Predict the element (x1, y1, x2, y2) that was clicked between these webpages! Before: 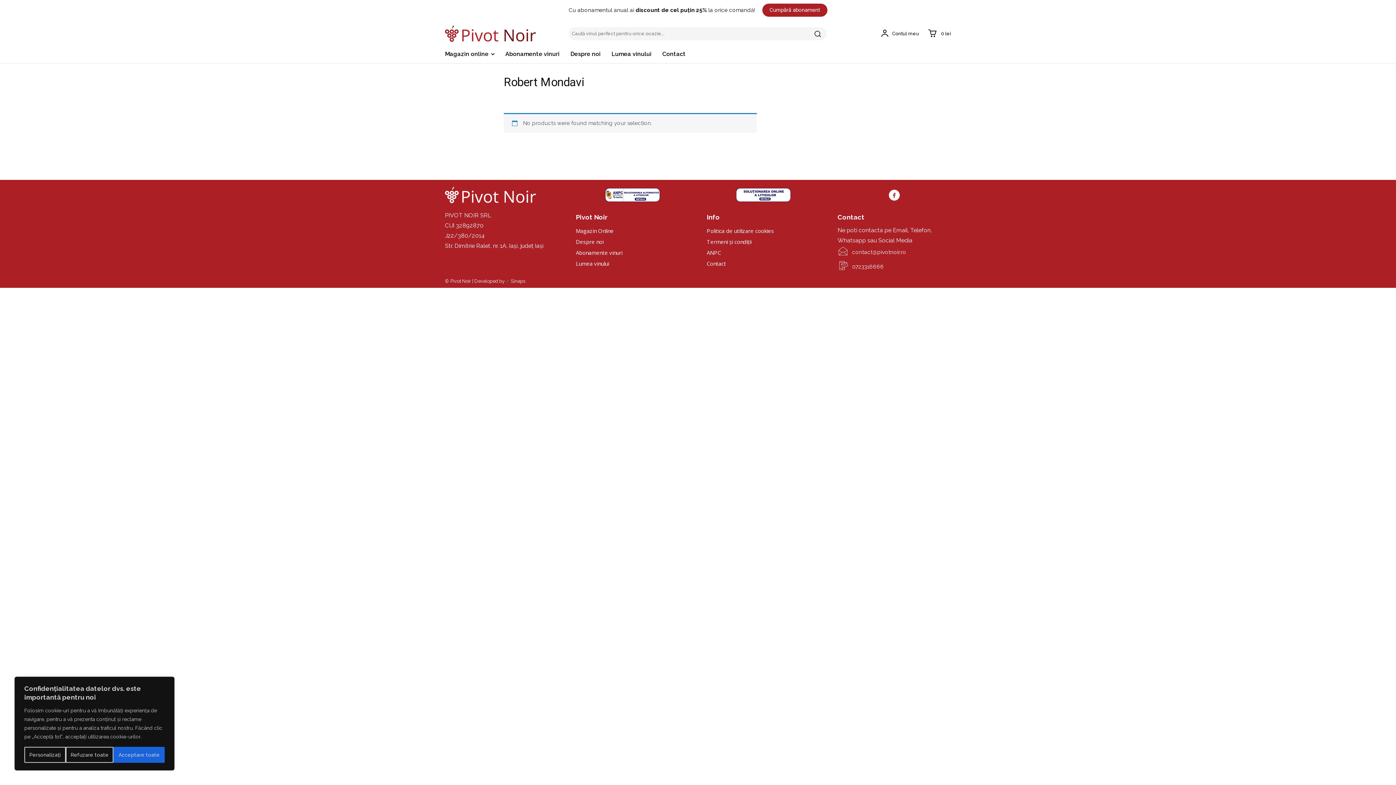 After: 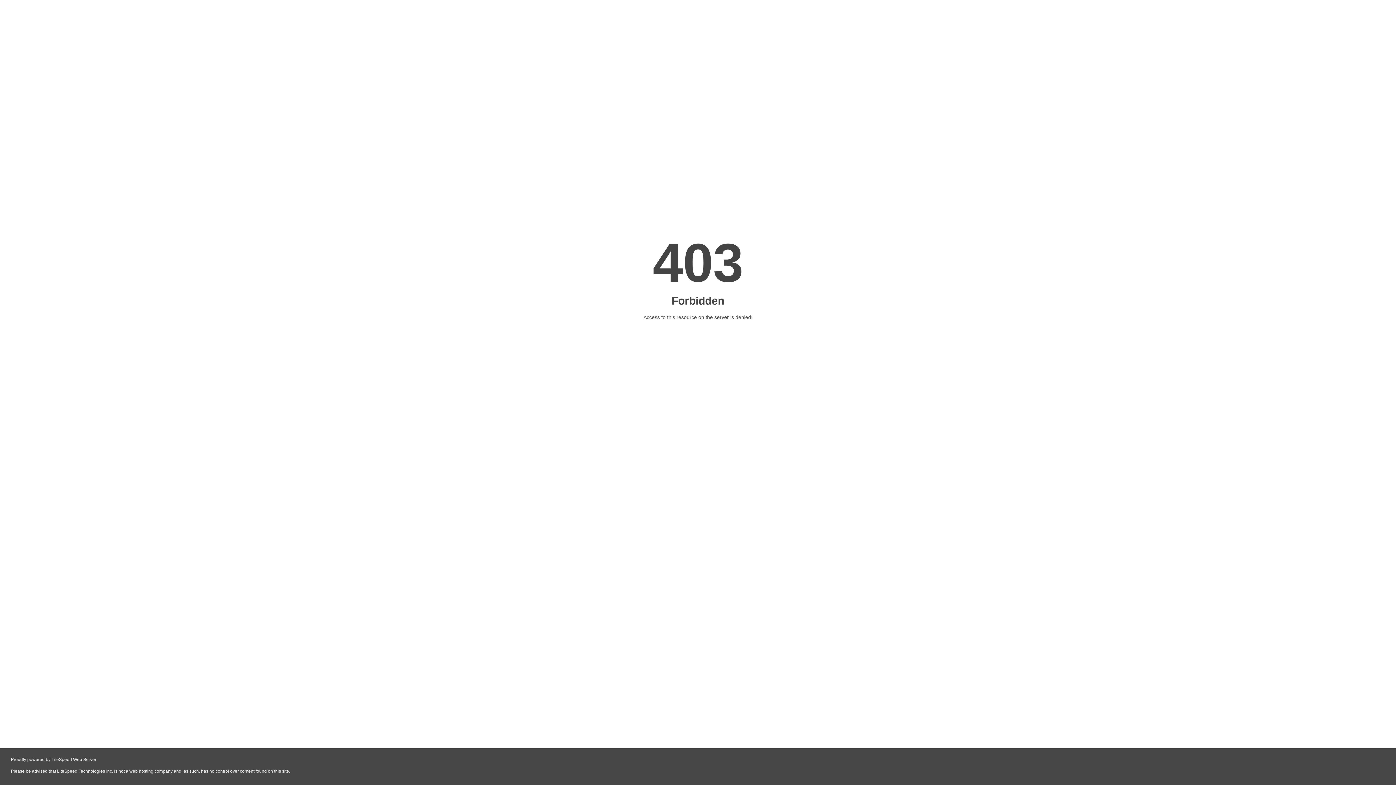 Action: bbox: (706, 247, 820, 258) label: ANPC